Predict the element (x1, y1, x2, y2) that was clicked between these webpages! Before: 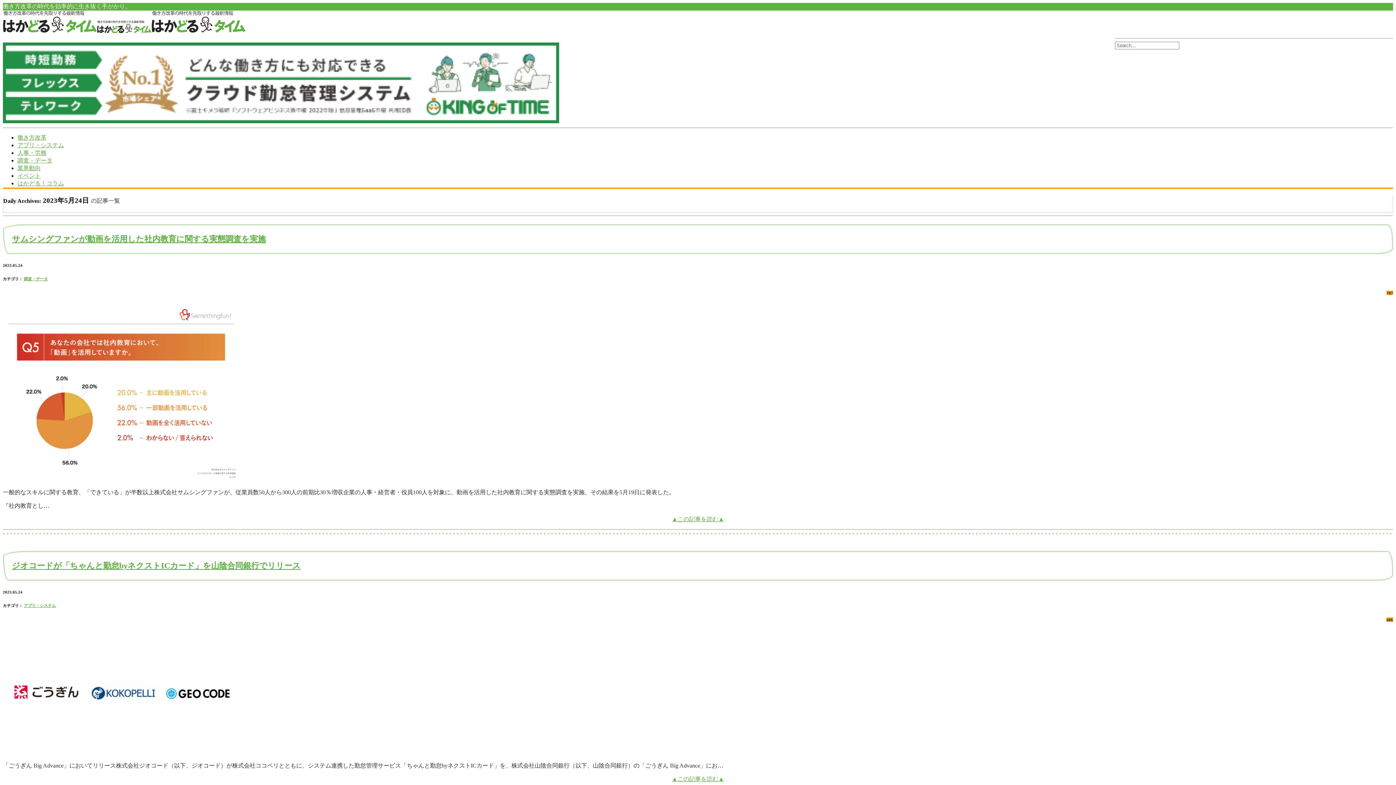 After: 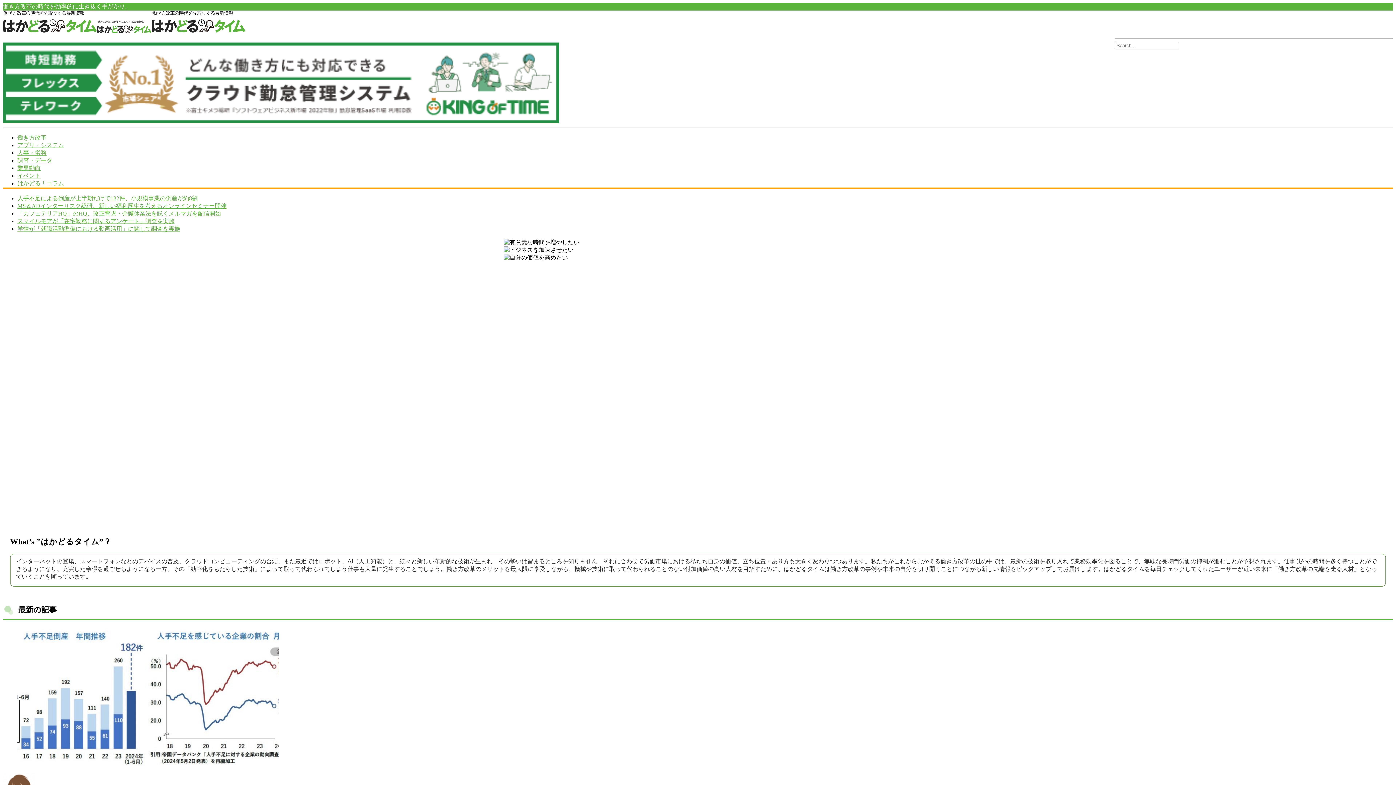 Action: bbox: (97, 28, 151, 34)